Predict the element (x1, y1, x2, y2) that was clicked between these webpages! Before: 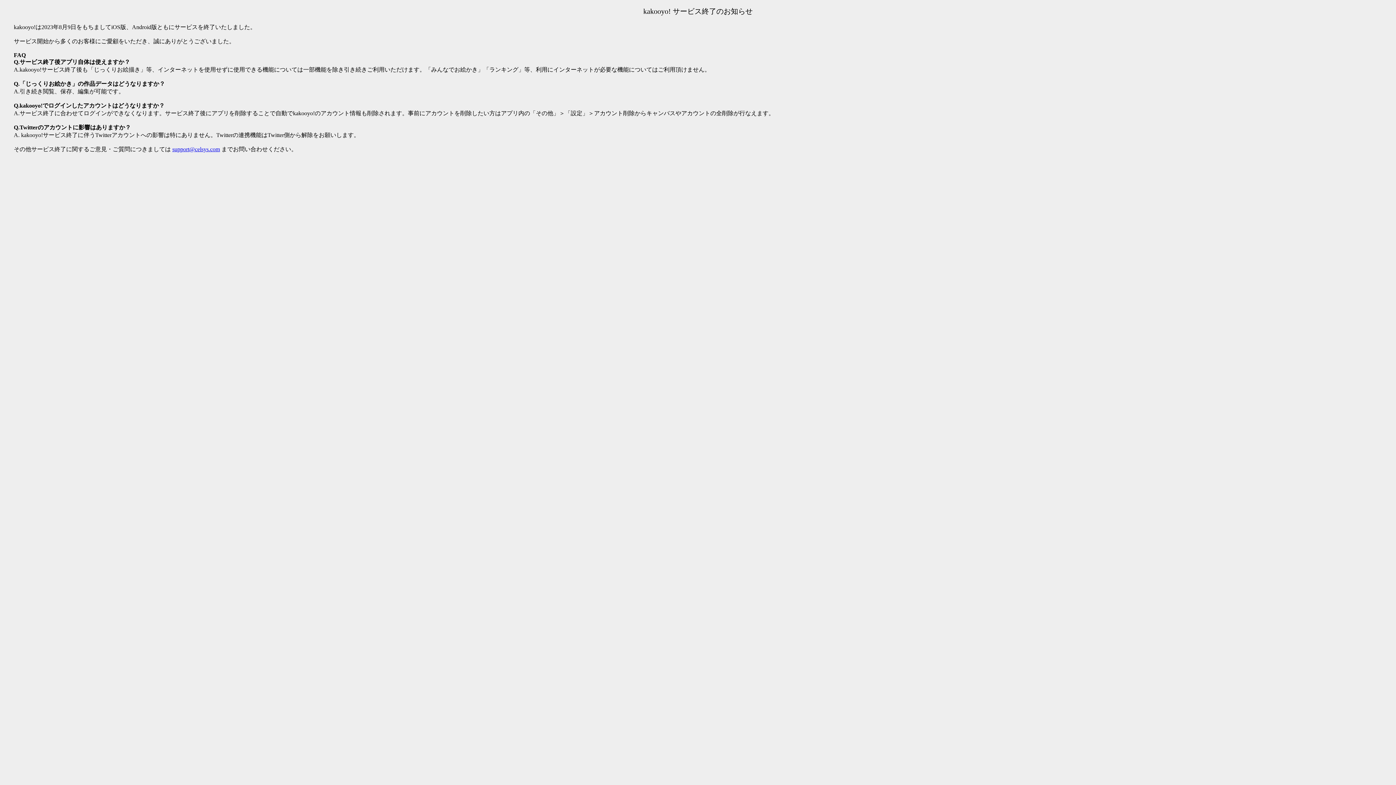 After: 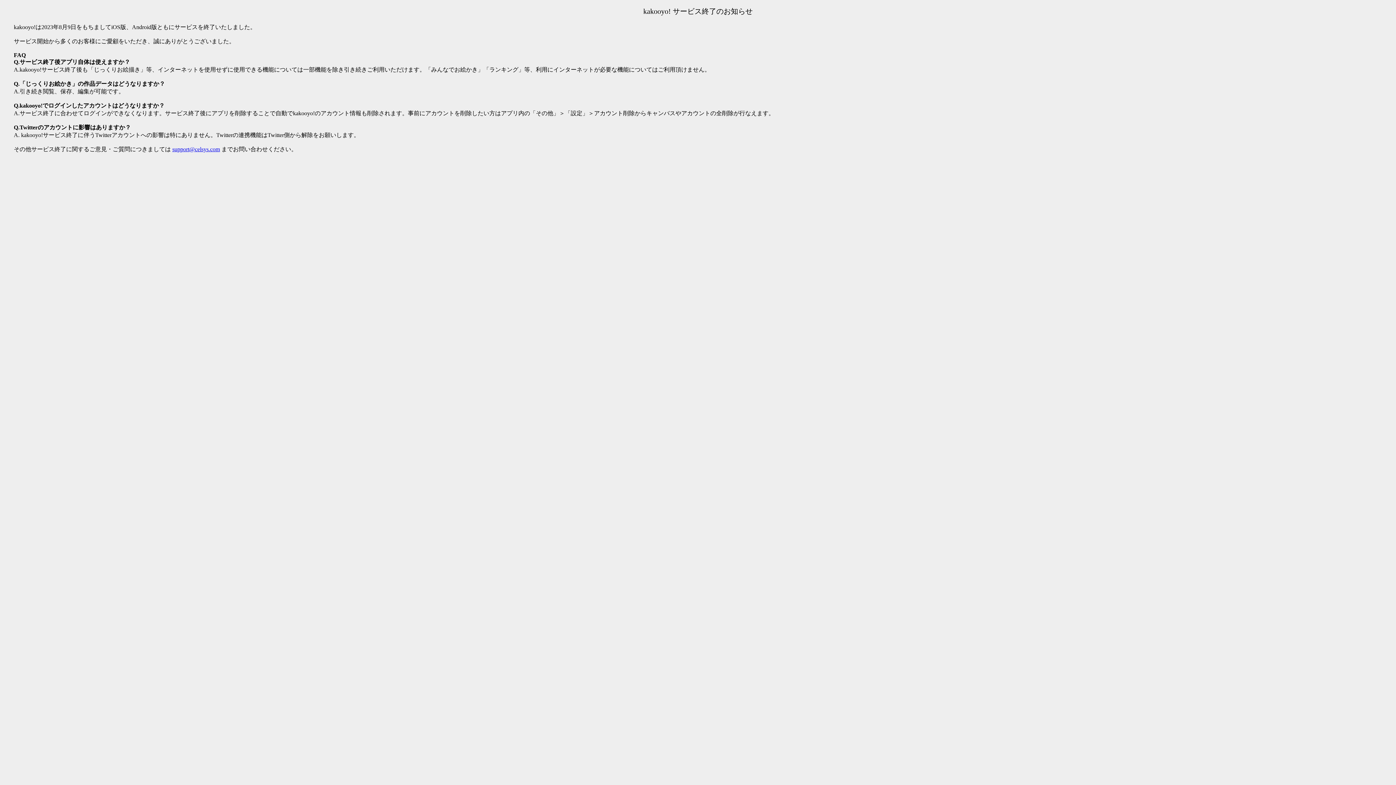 Action: bbox: (172, 146, 220, 152) label: support@celsys.com